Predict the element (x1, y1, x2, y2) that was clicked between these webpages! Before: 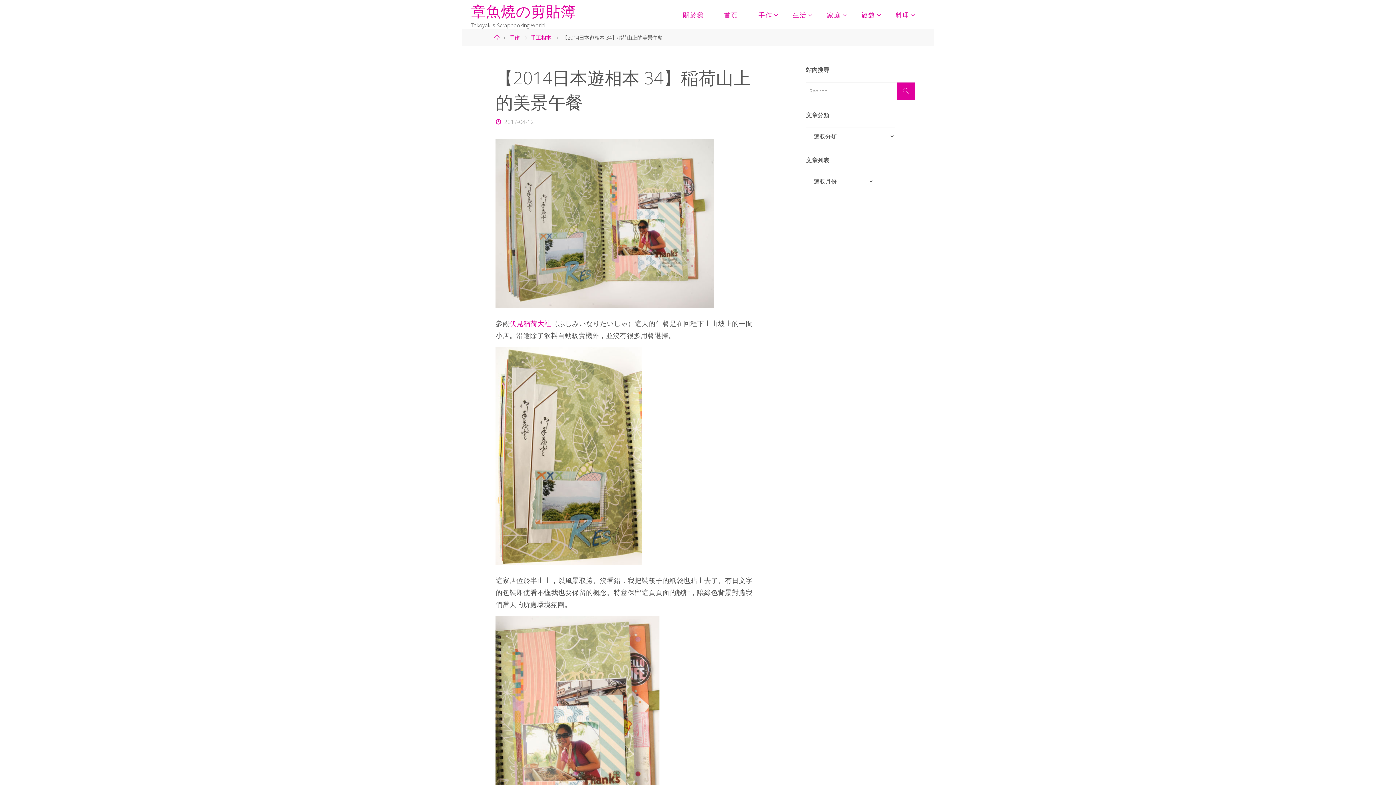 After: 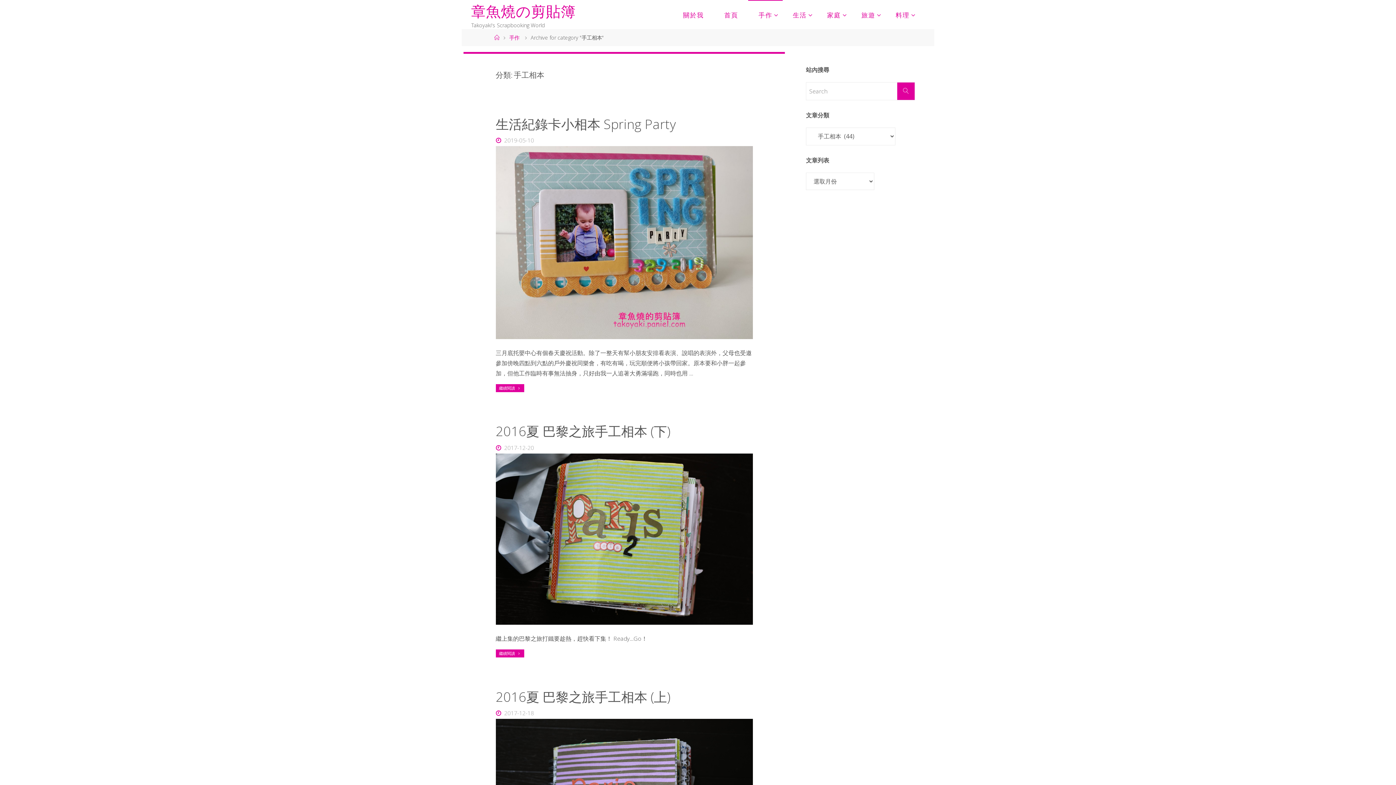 Action: bbox: (530, 34, 551, 41) label: 手工相本